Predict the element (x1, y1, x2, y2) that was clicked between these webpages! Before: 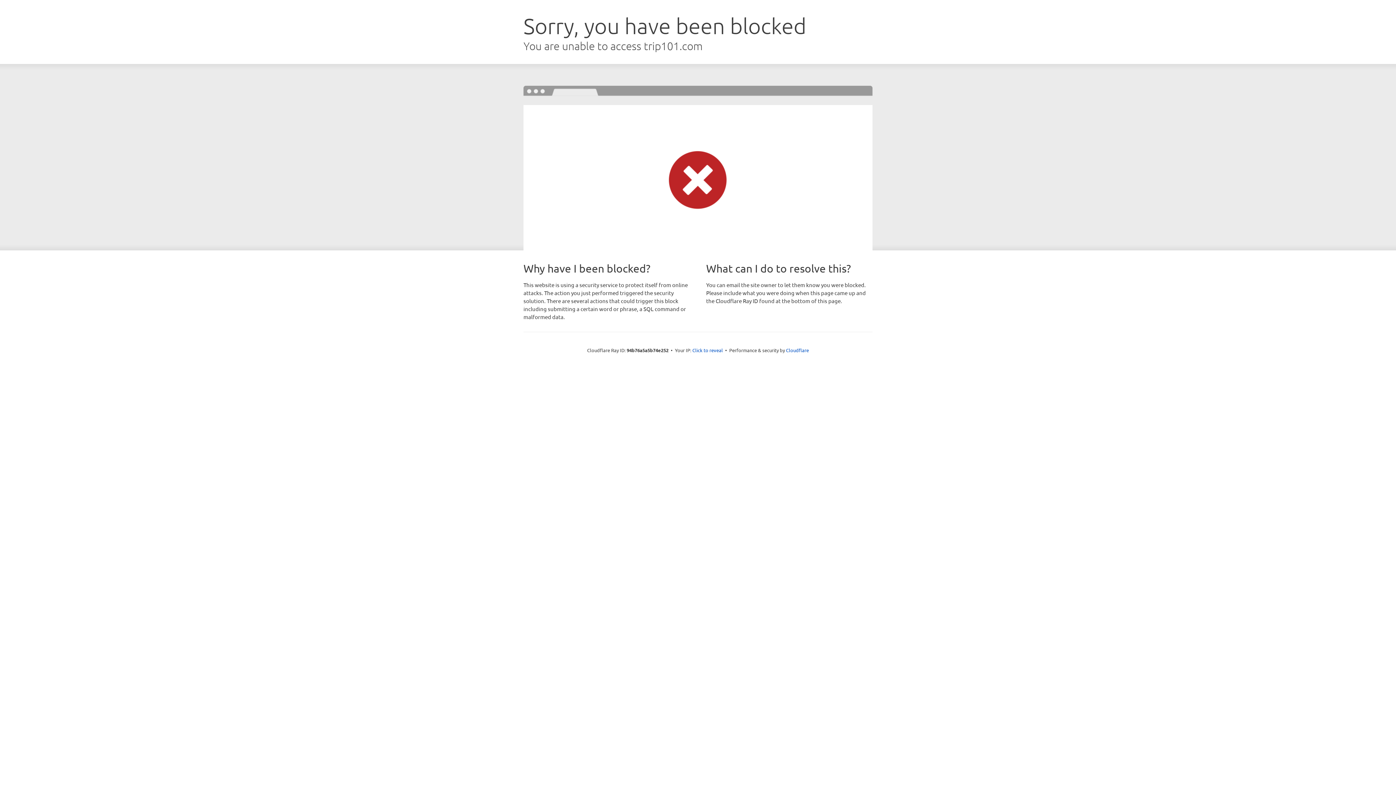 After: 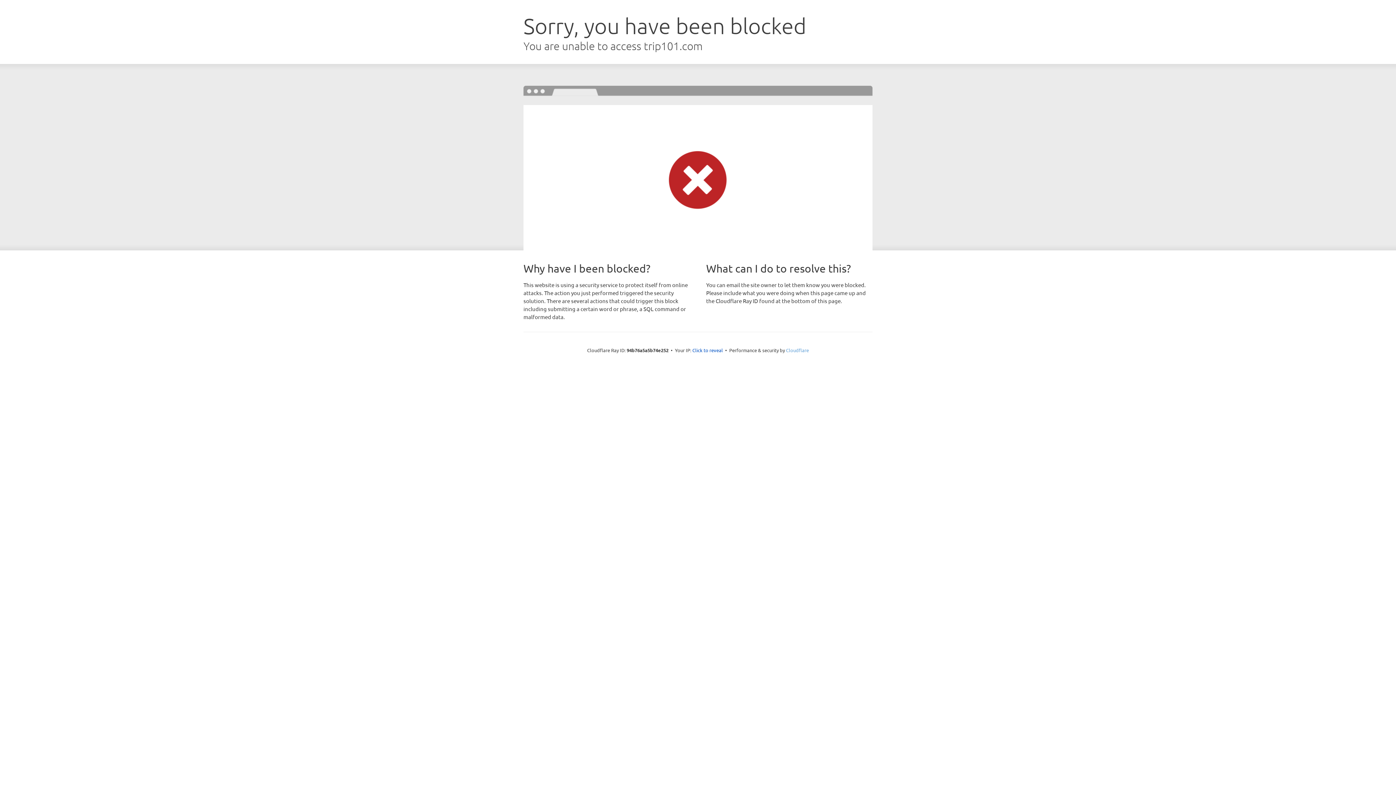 Action: label: Cloudflare bbox: (786, 347, 809, 353)